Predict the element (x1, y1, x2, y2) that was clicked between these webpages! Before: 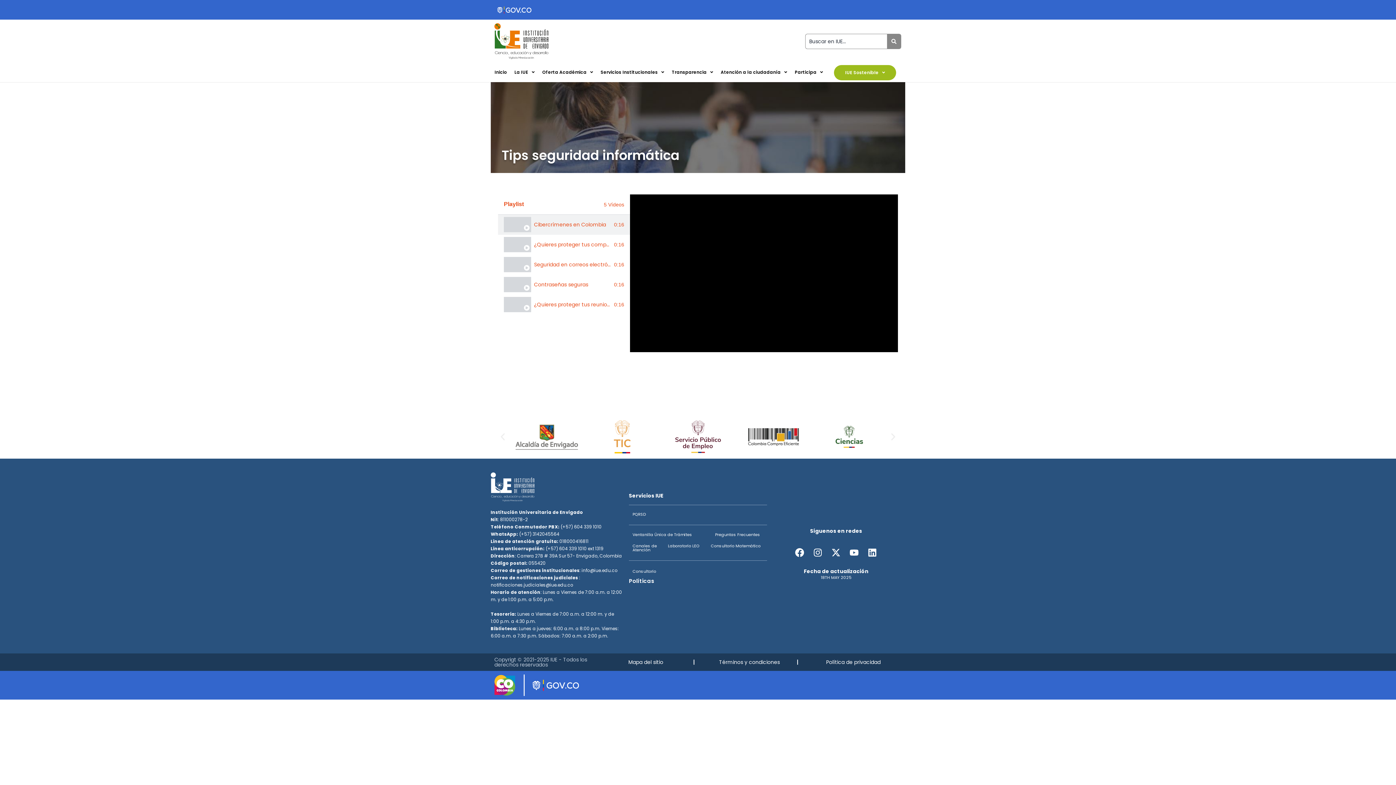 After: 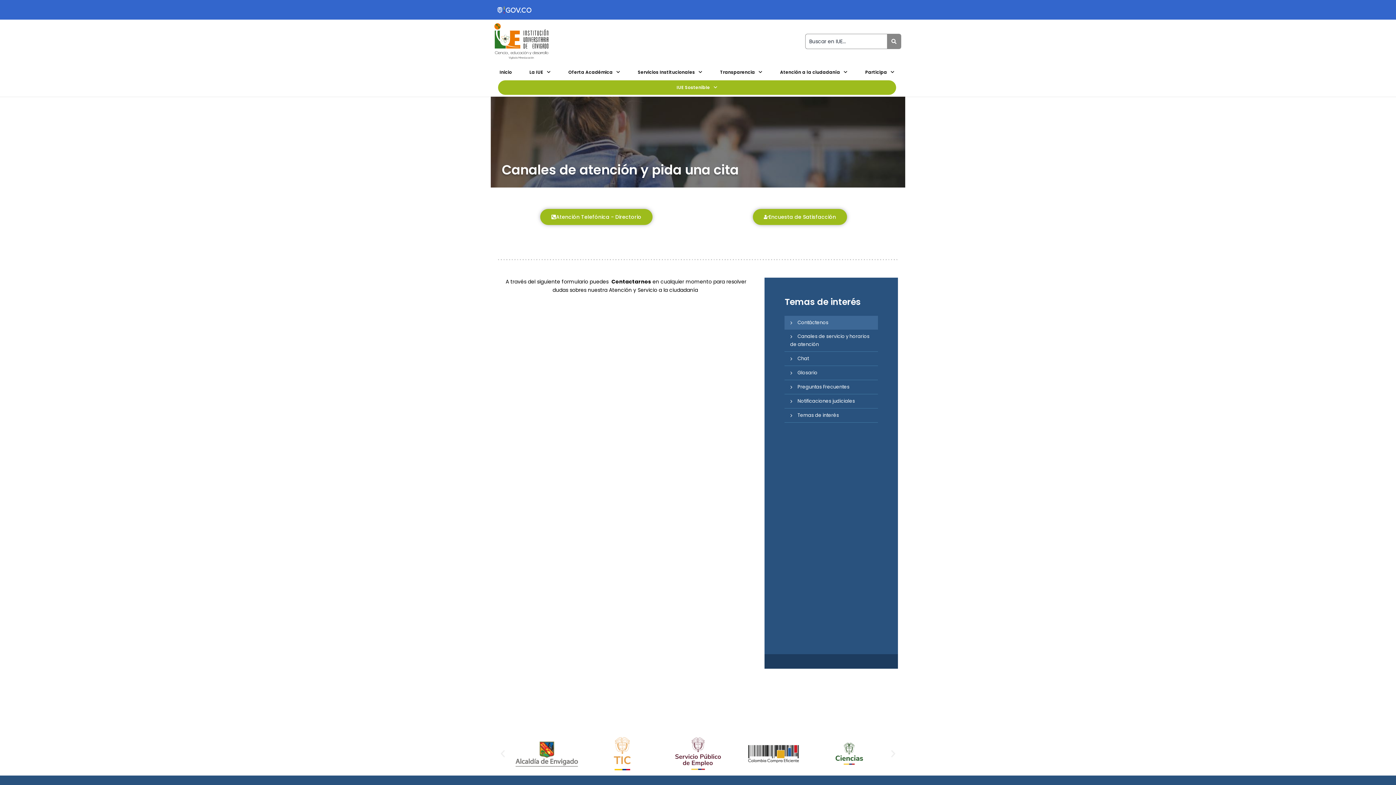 Action: label: Canales de Atención bbox: (632, 543, 657, 552)